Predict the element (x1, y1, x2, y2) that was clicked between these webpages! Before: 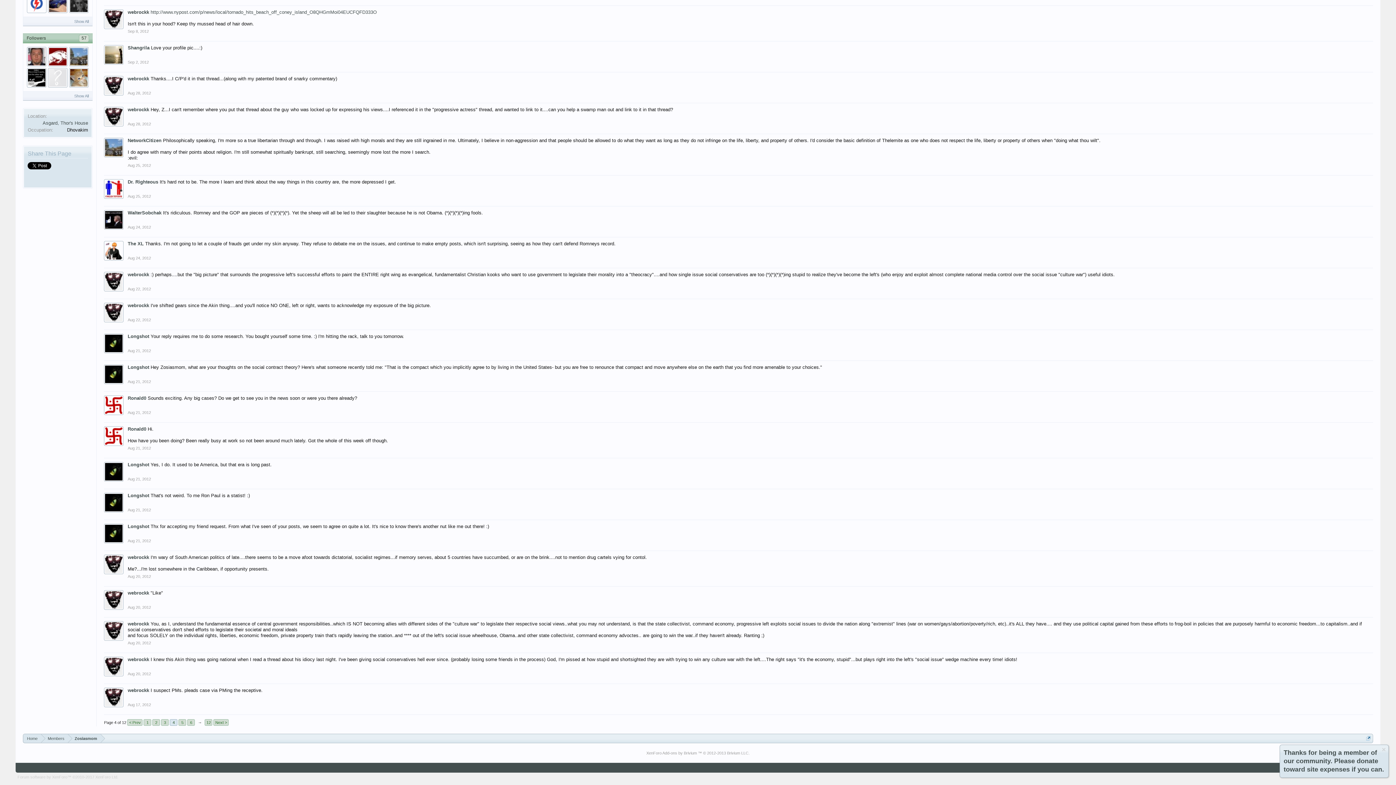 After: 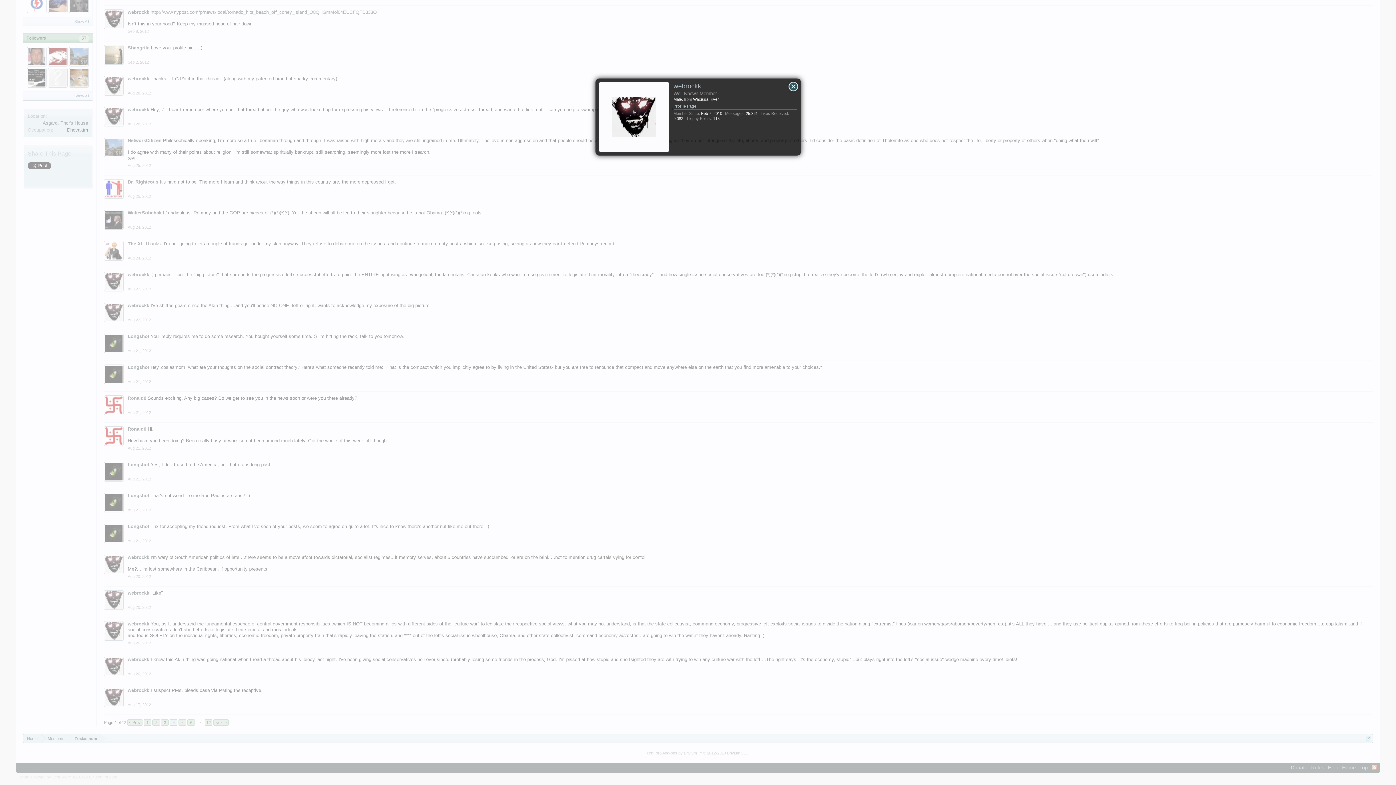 Action: bbox: (104, 621, 123, 641)